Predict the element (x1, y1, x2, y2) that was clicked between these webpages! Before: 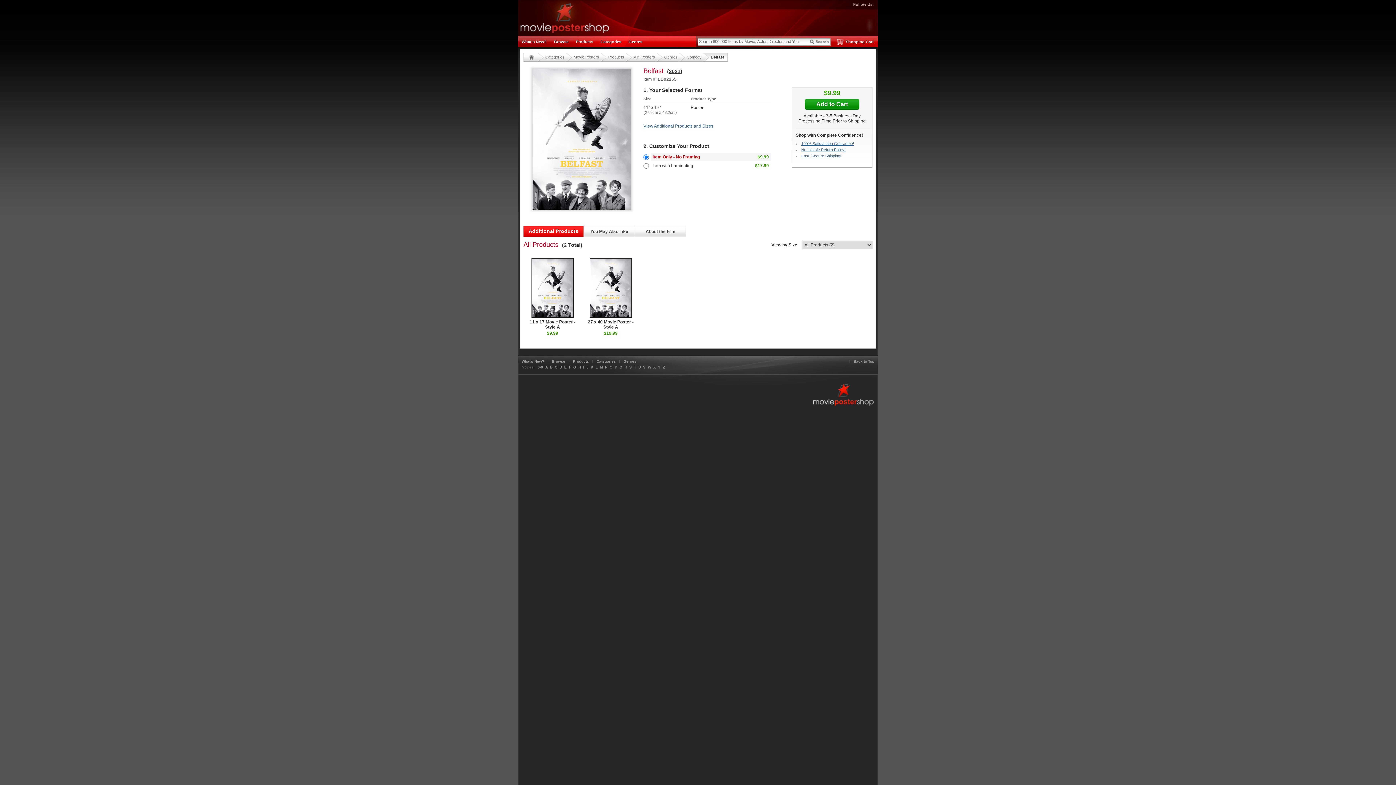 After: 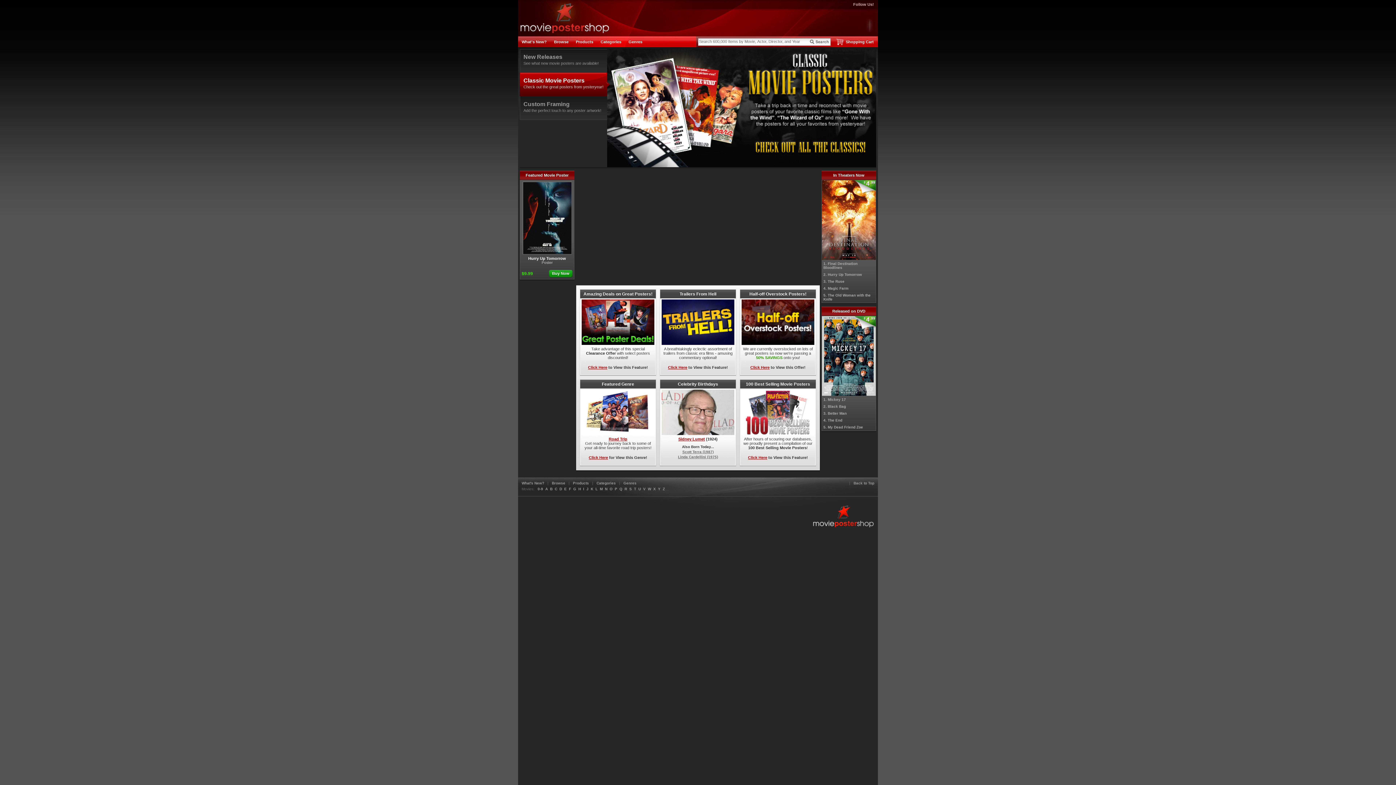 Action: bbox: (527, 53, 536, 61)